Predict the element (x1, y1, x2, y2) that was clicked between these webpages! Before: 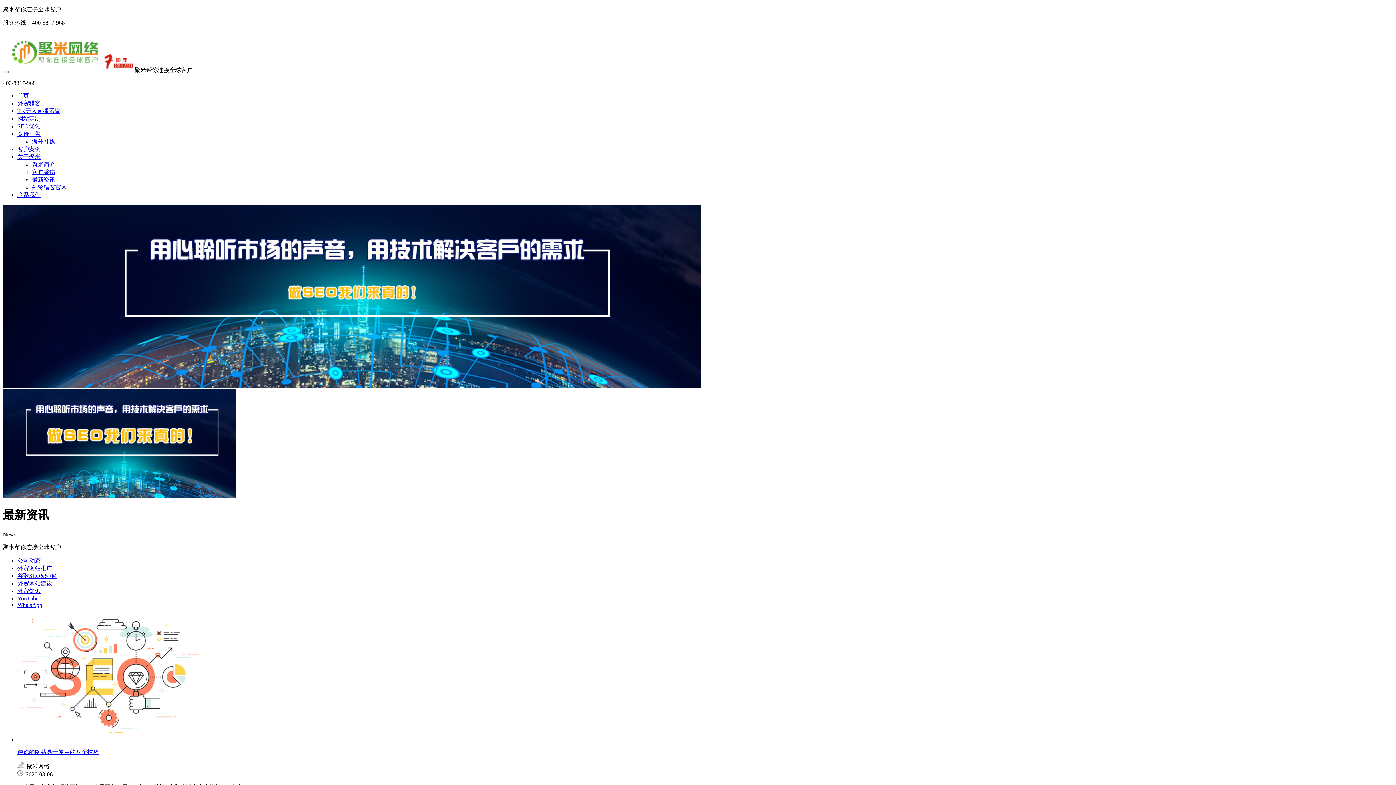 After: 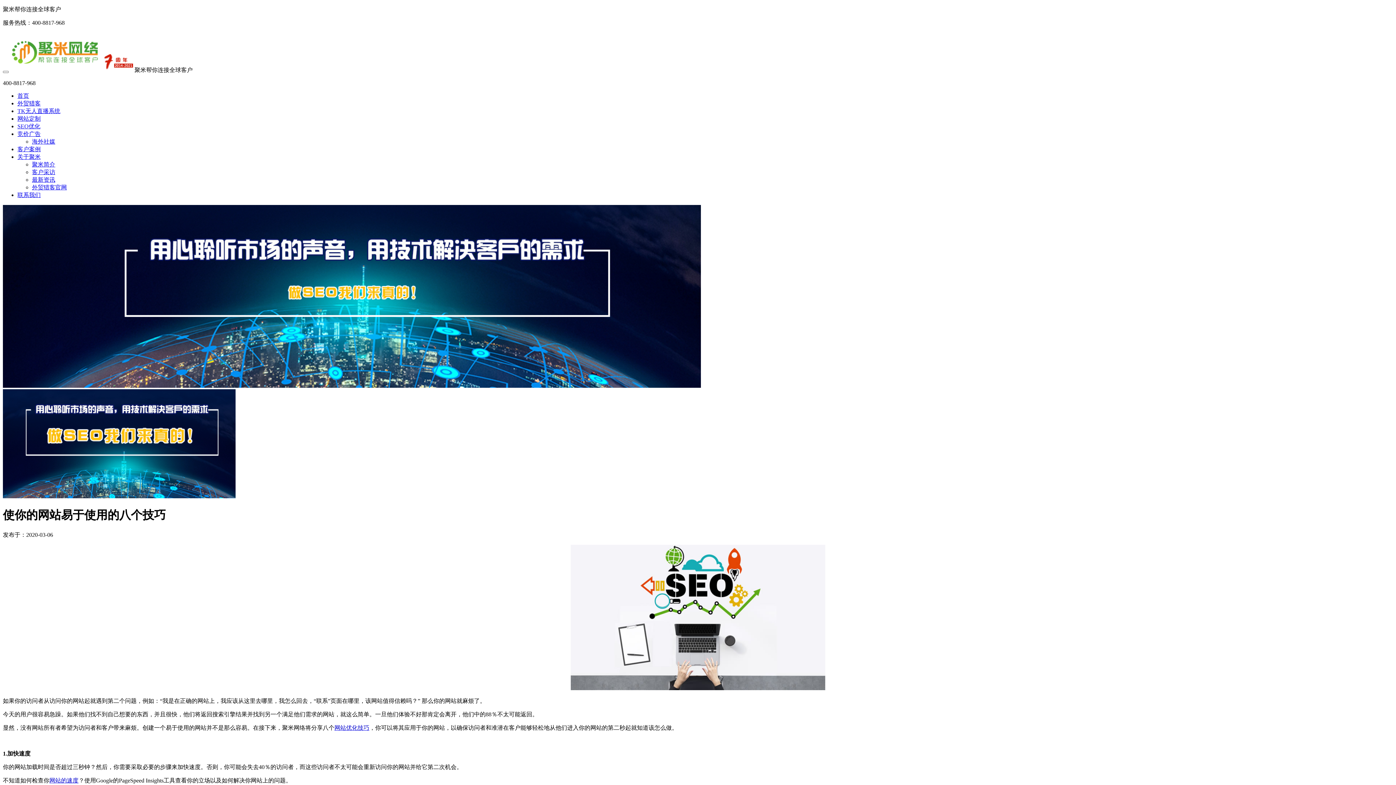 Action: bbox: (17, 749, 98, 755) label: 使你的网站易于使用的八个技巧